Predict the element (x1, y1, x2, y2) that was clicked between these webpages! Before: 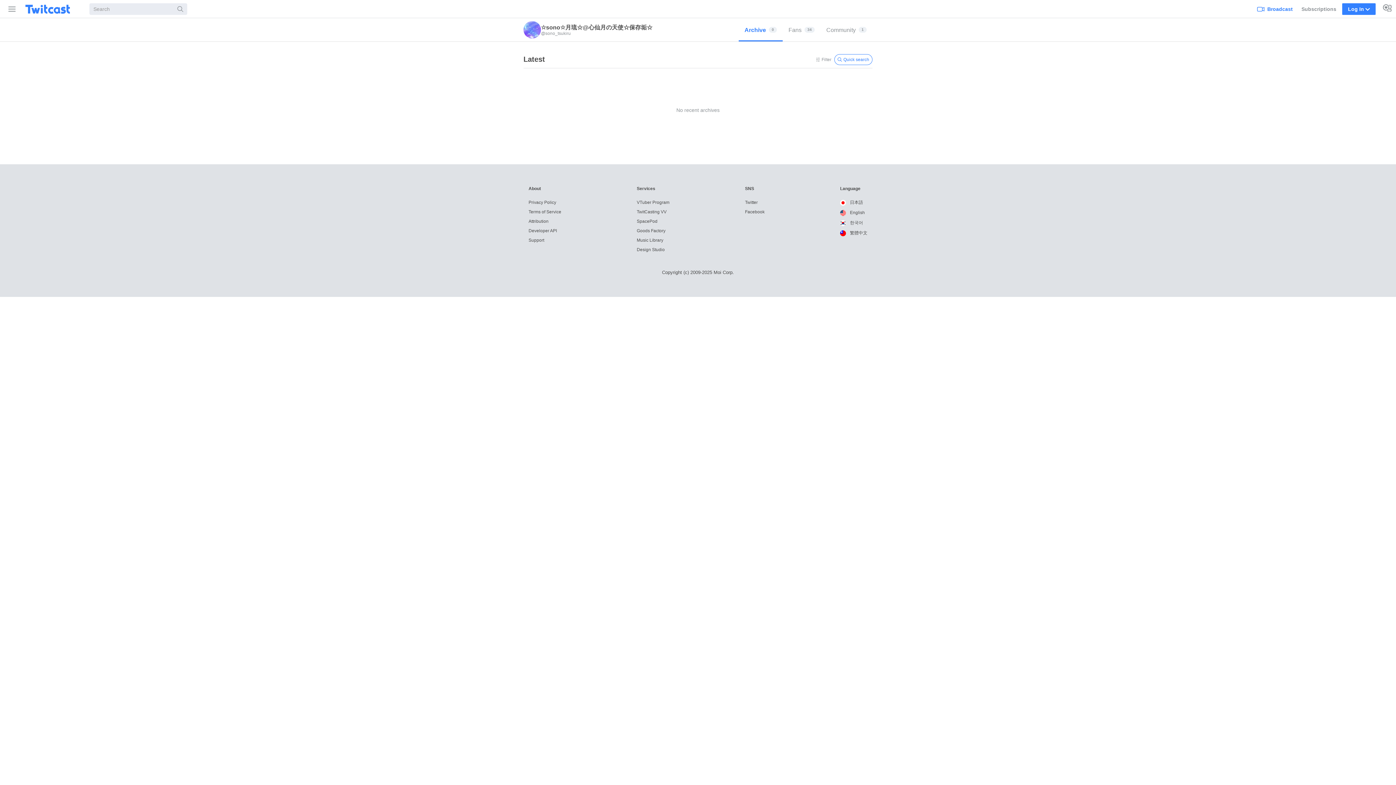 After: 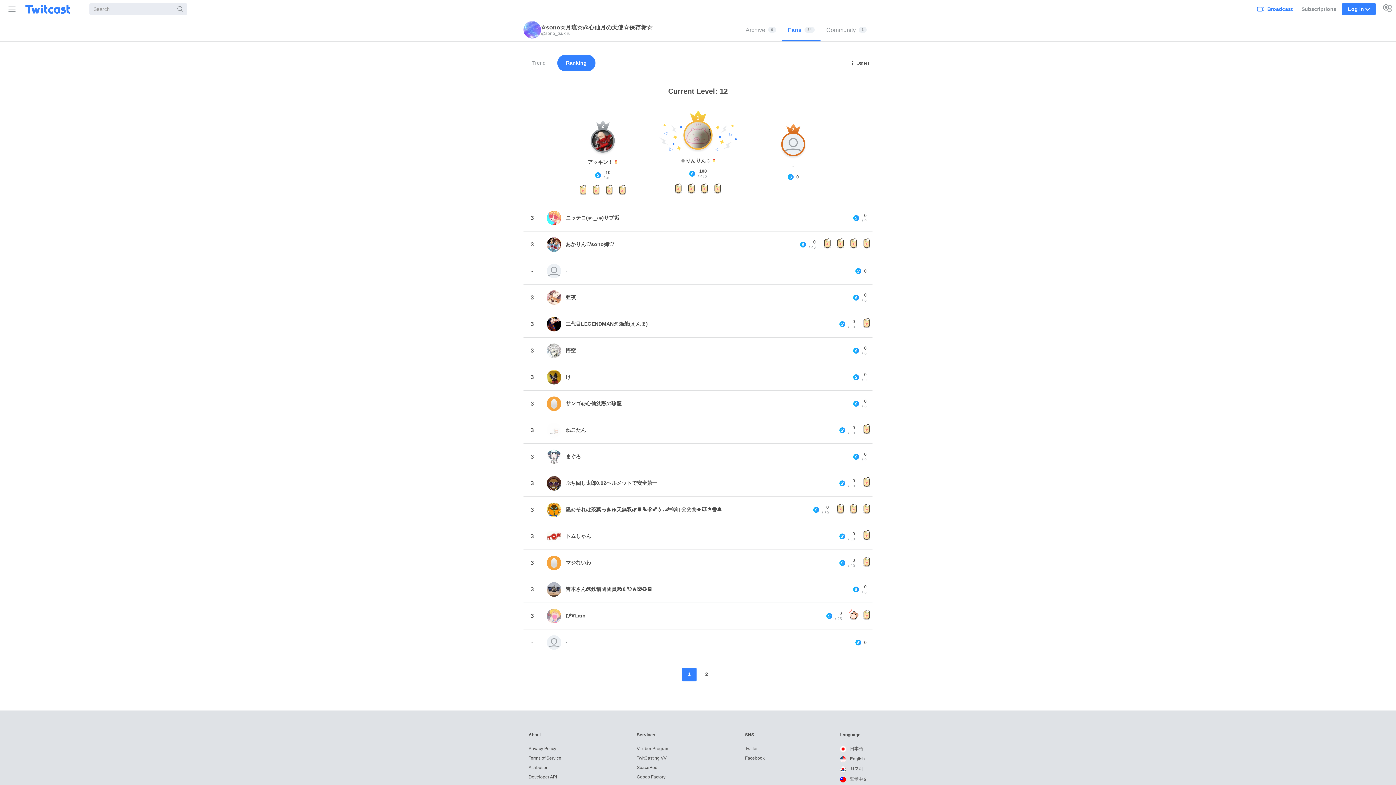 Action: label: Fans
34 bbox: (782, 18, 820, 41)